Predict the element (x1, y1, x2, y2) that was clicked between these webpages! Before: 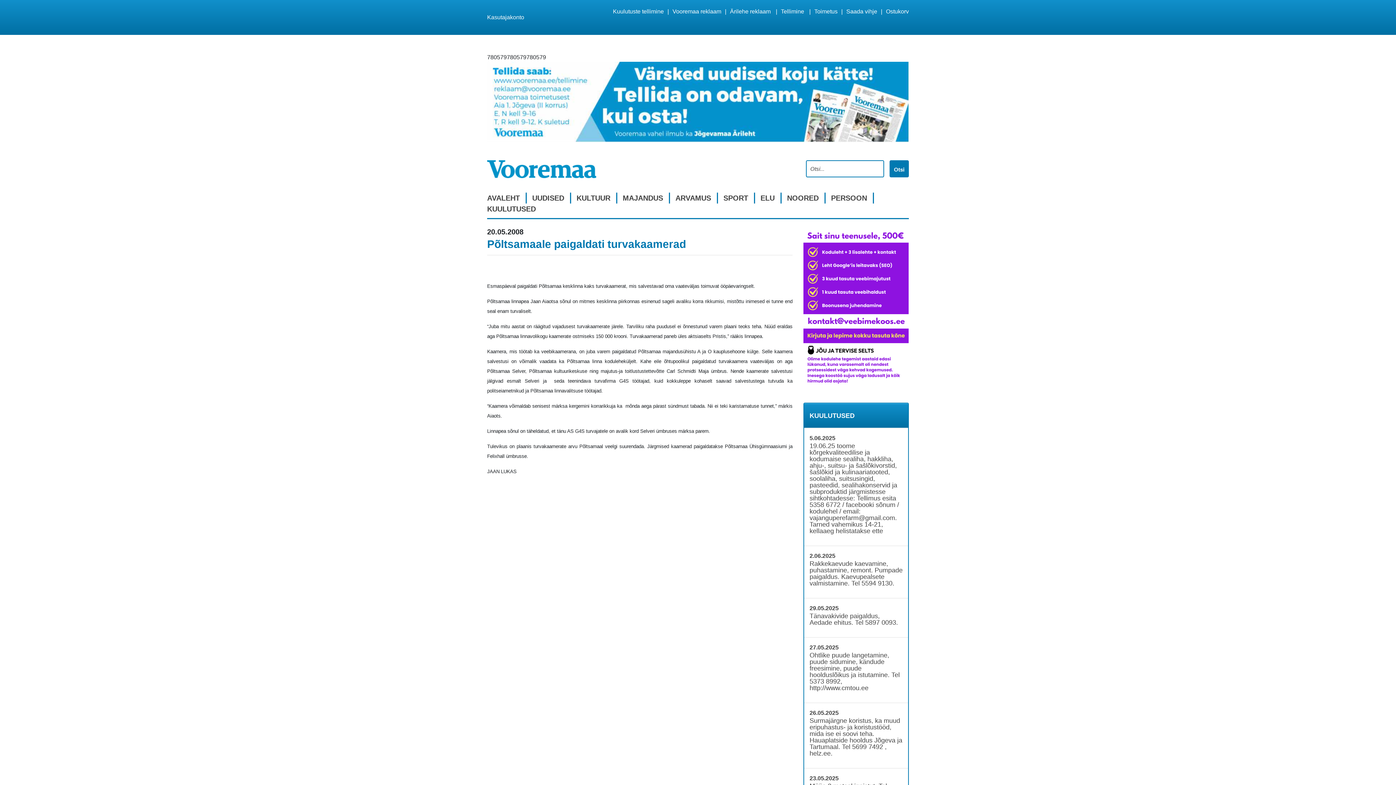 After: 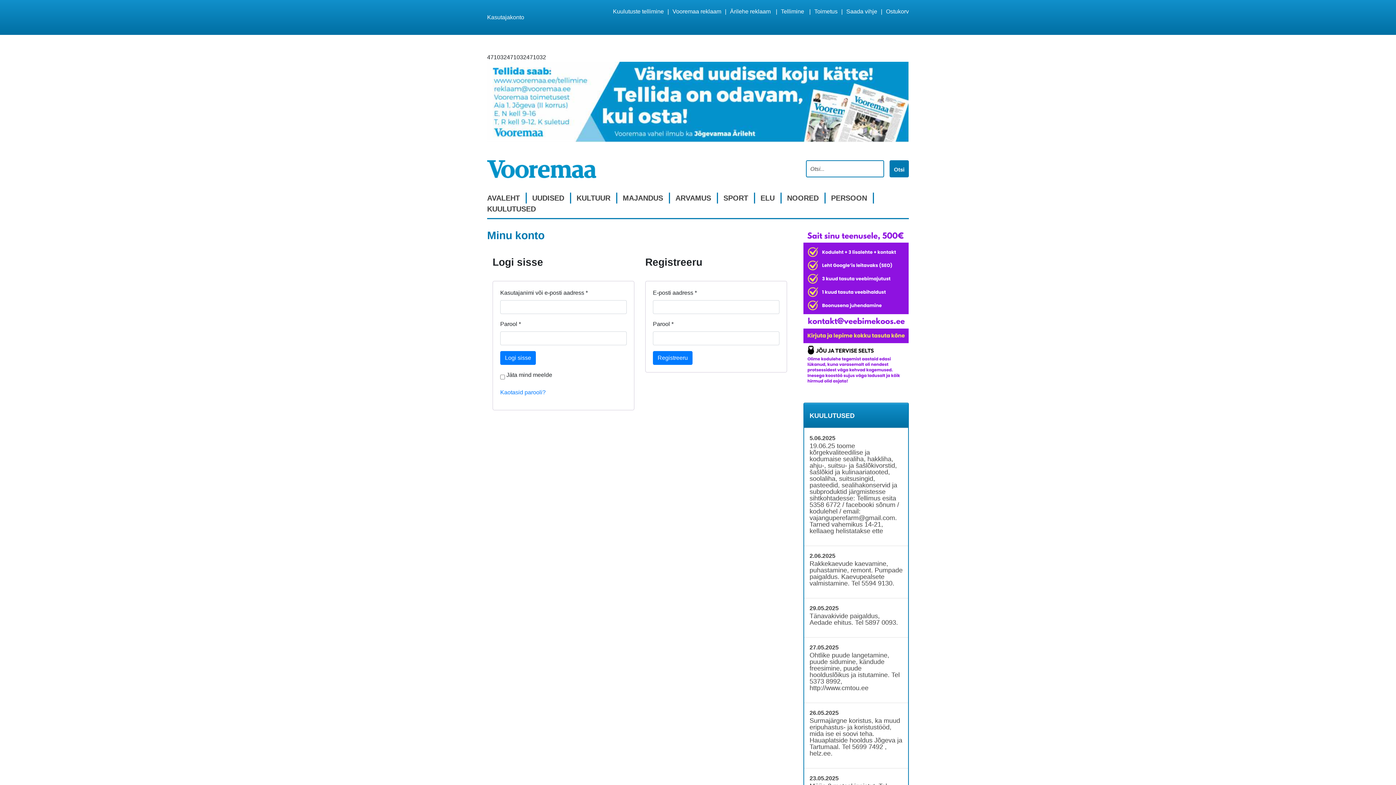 Action: bbox: (487, 14, 524, 20) label: Kasutajakonto